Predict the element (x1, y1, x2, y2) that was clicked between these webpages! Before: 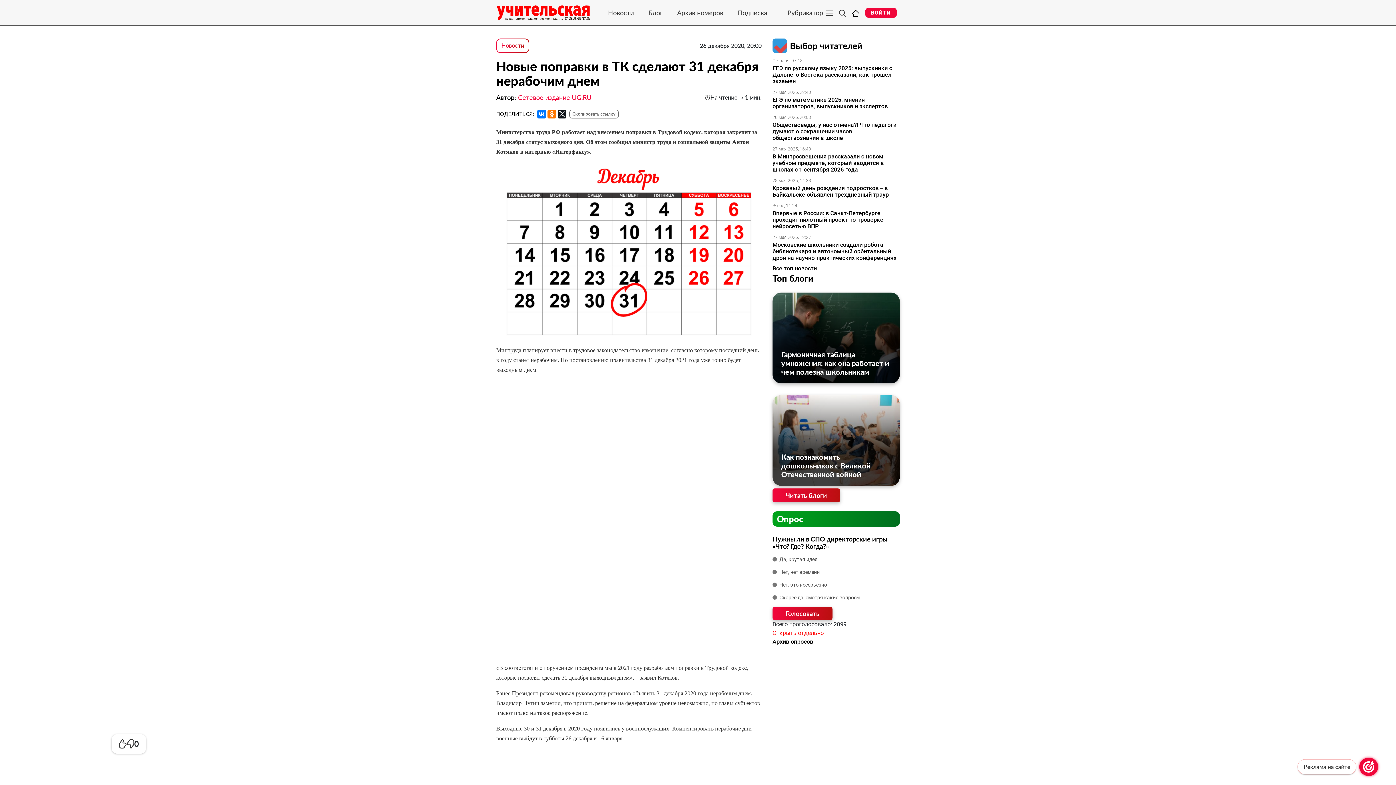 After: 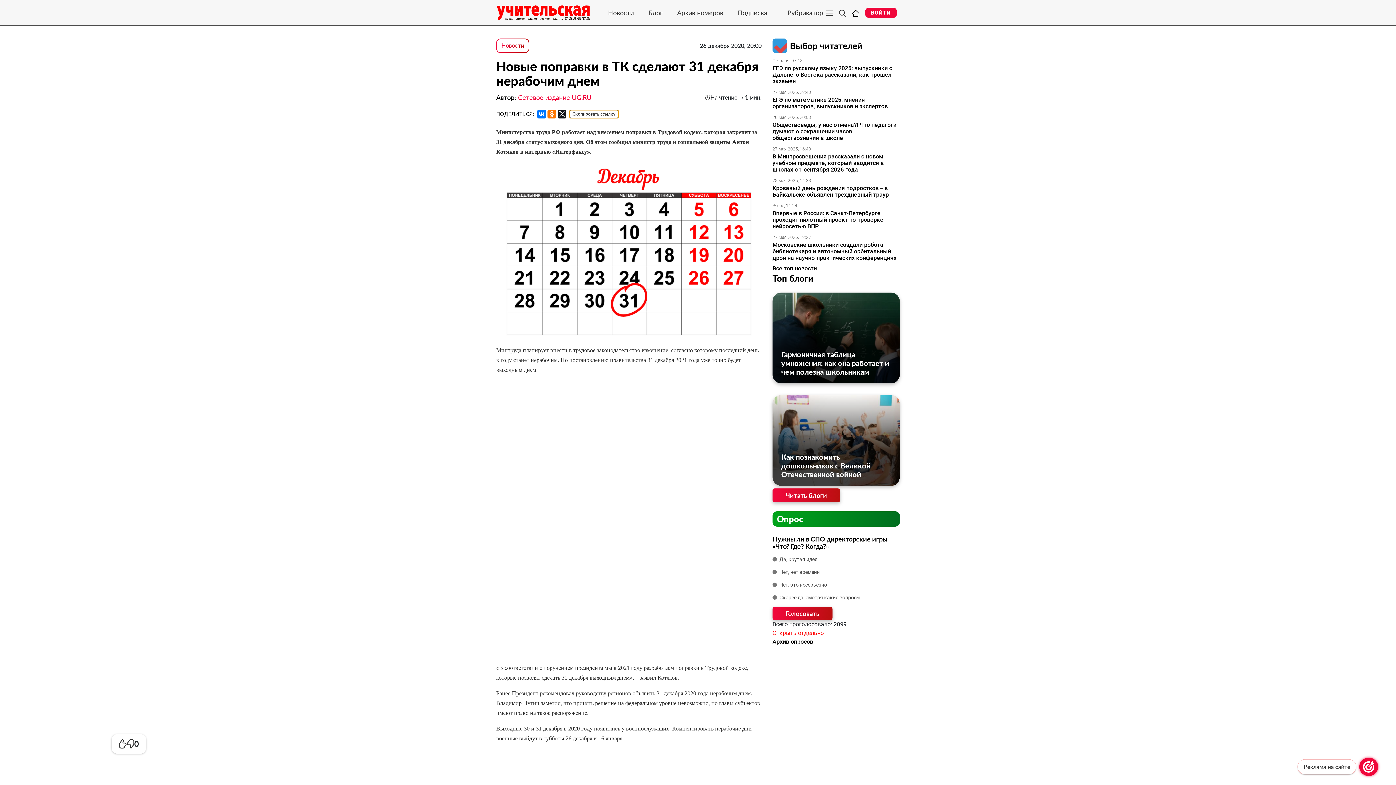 Action: label: Скопировать ссылку bbox: (569, 109, 618, 118)